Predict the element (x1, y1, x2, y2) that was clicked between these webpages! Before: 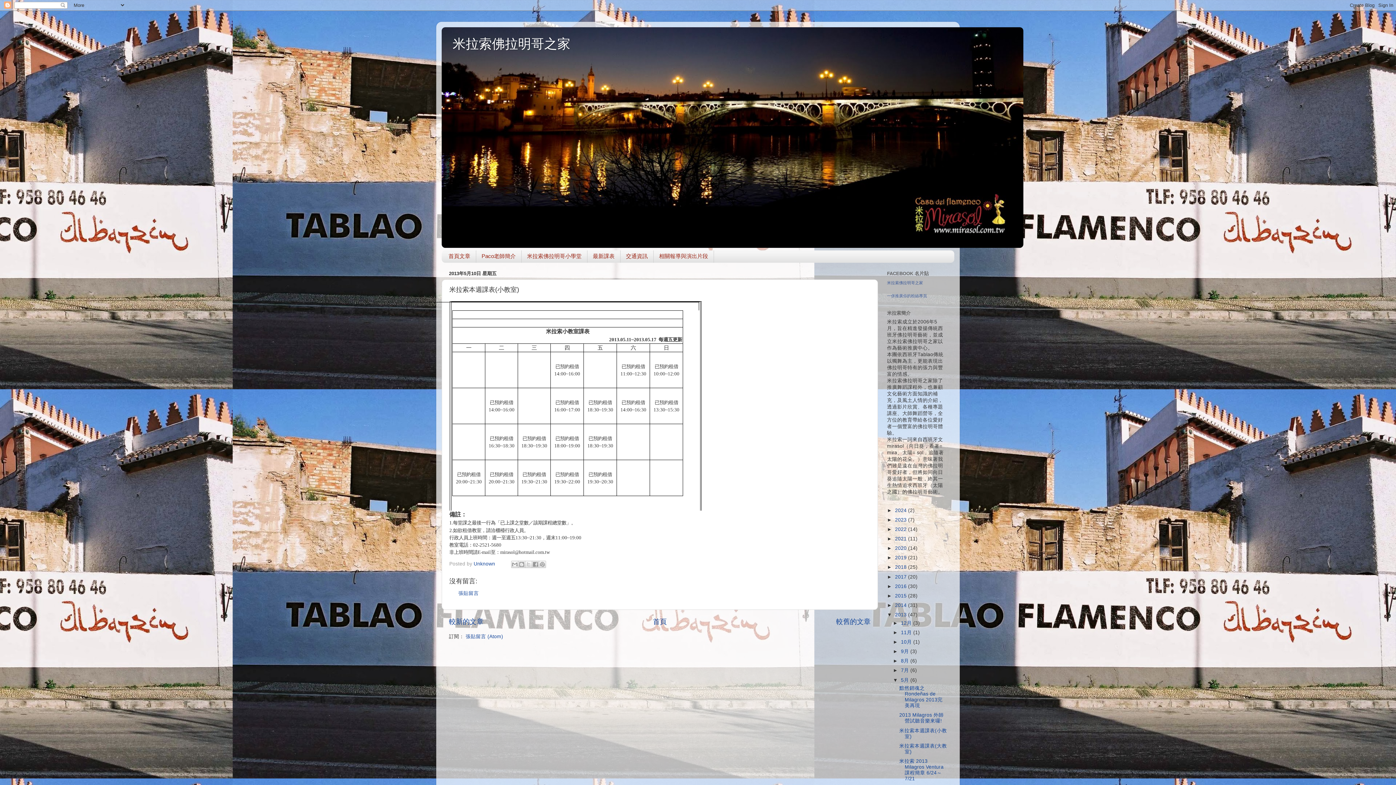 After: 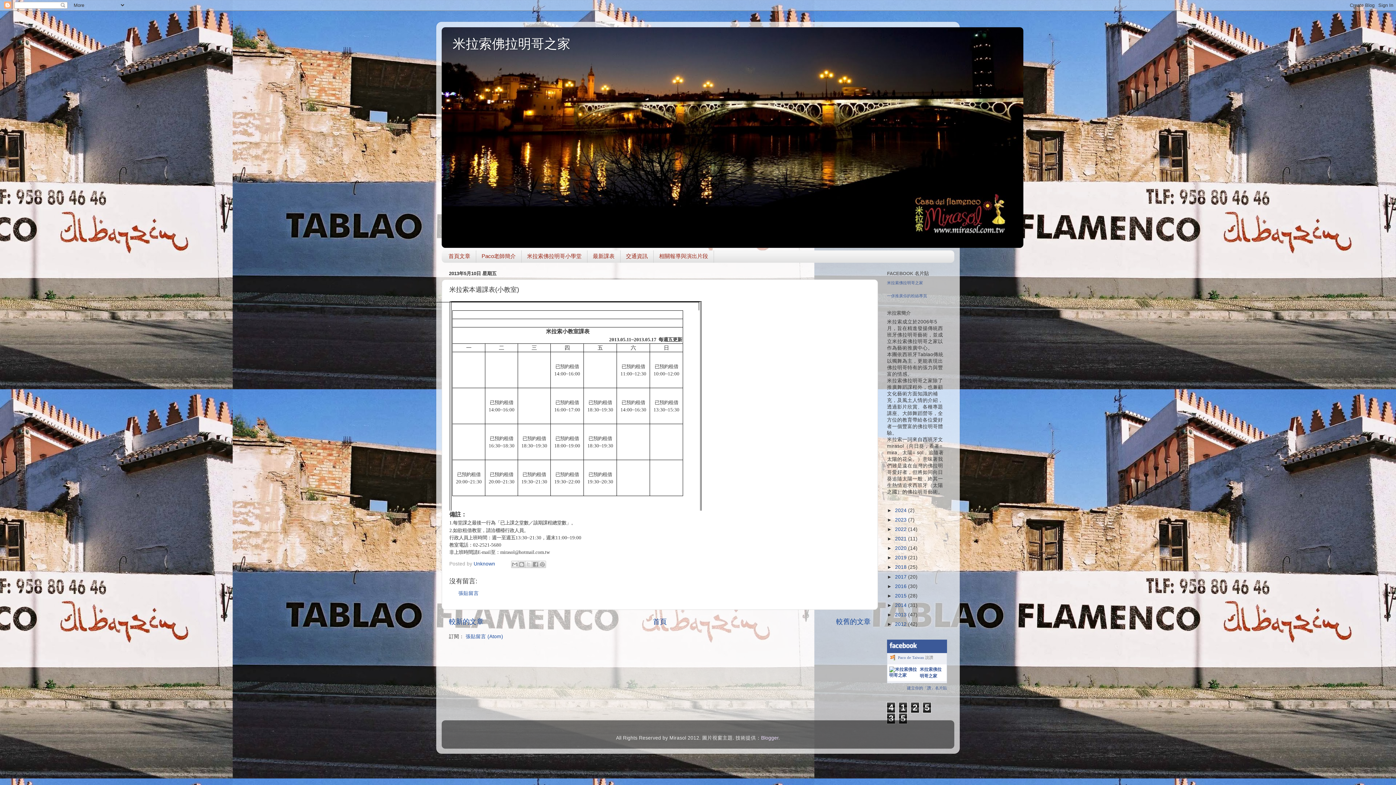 Action: label: ▼   bbox: (887, 612, 895, 617)